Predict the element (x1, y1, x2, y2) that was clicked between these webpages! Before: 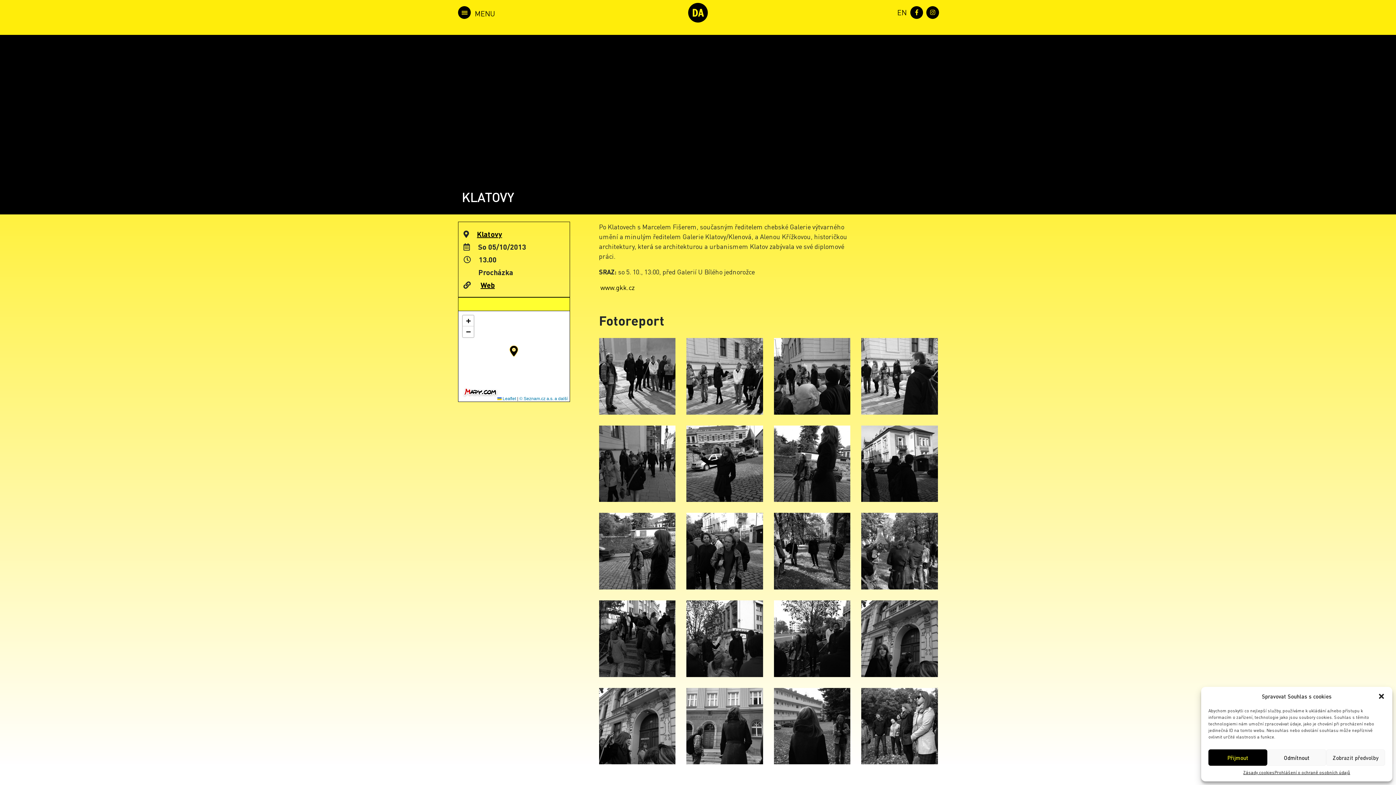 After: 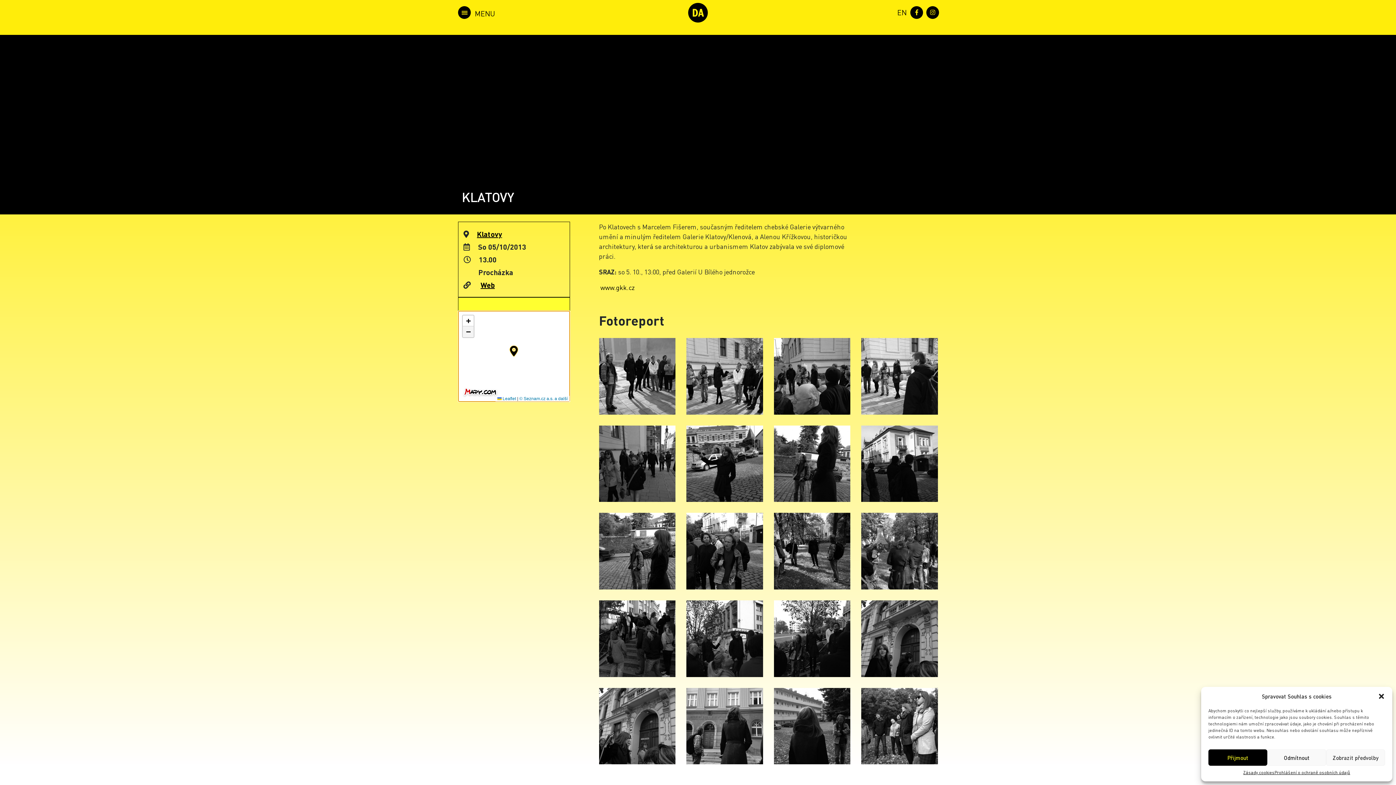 Action: label: Zoom out bbox: (462, 326, 473, 337)